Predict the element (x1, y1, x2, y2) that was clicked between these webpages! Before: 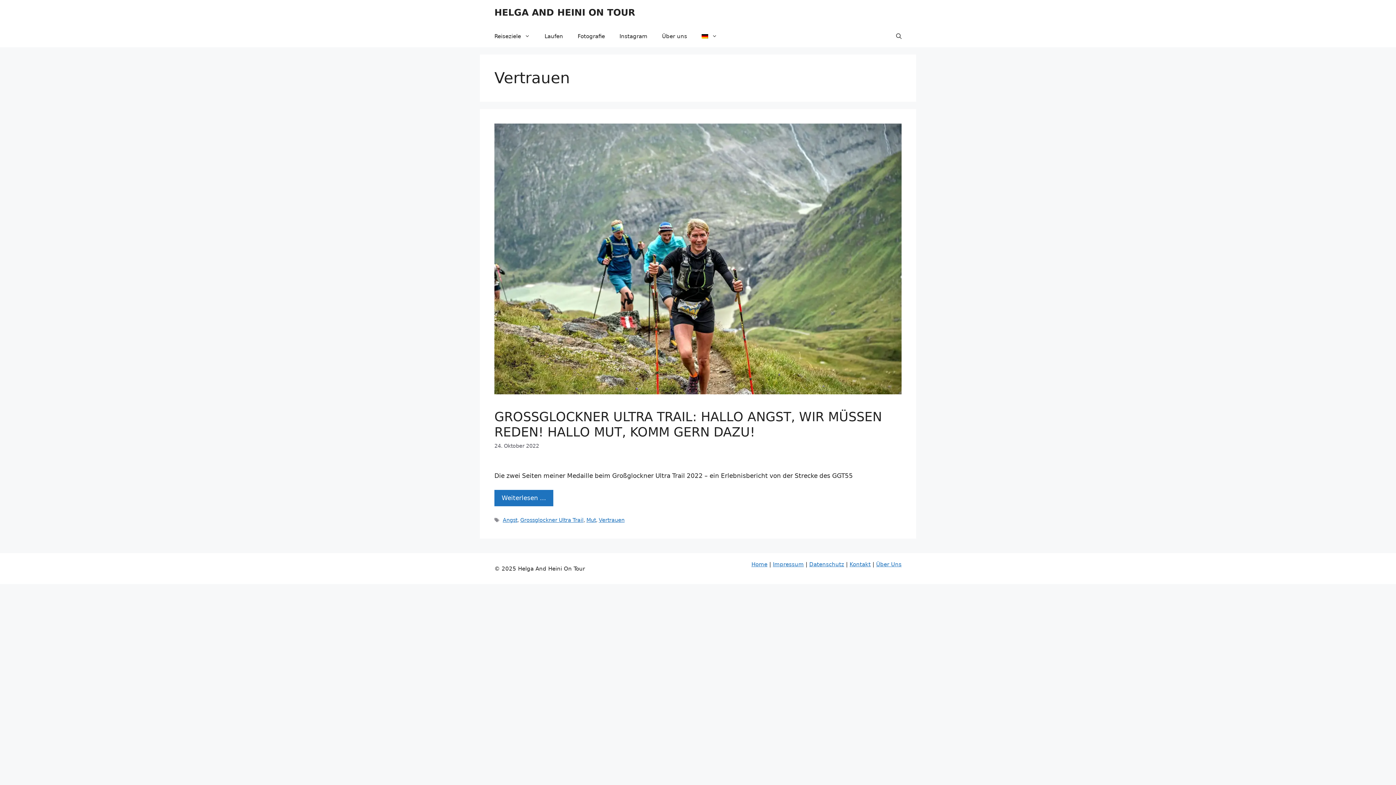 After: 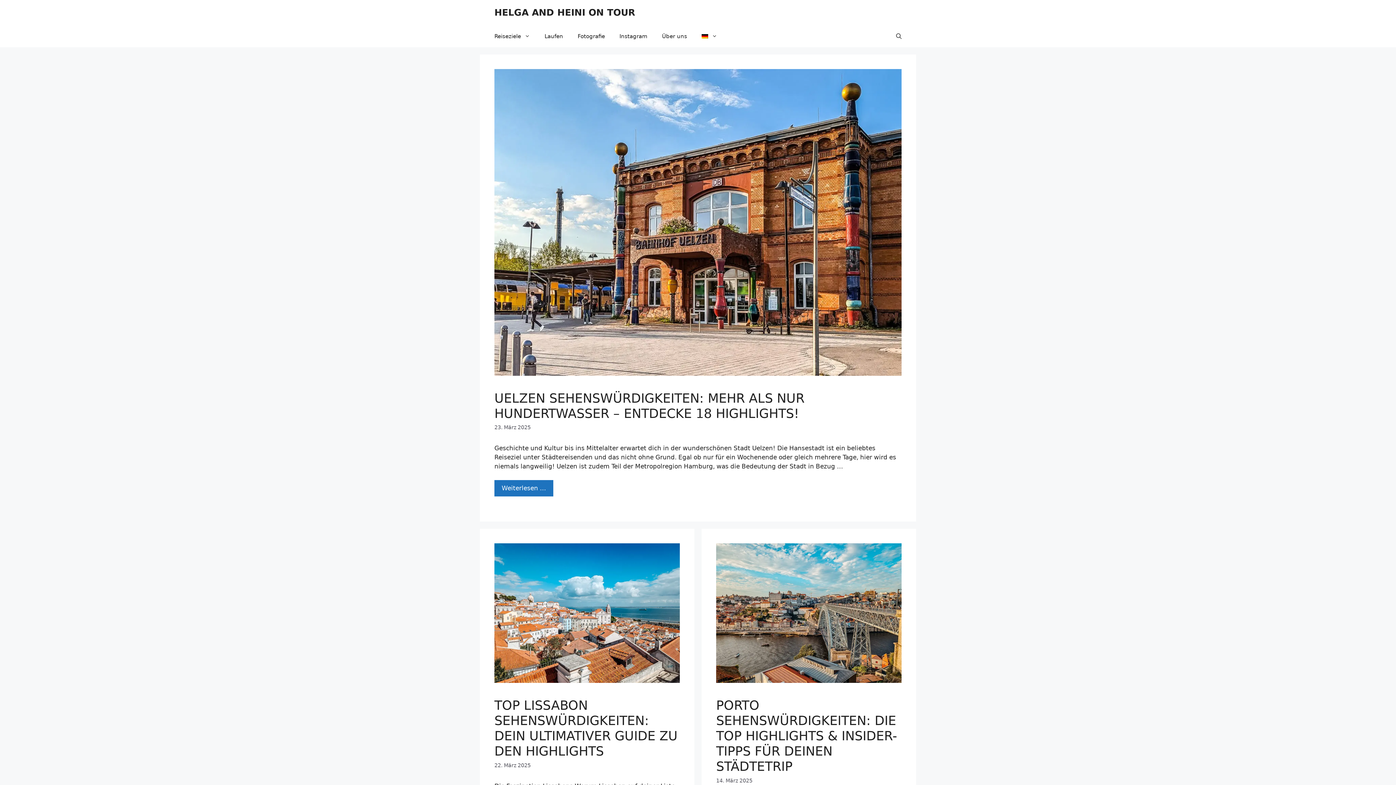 Action: bbox: (751, 561, 767, 568) label: Home